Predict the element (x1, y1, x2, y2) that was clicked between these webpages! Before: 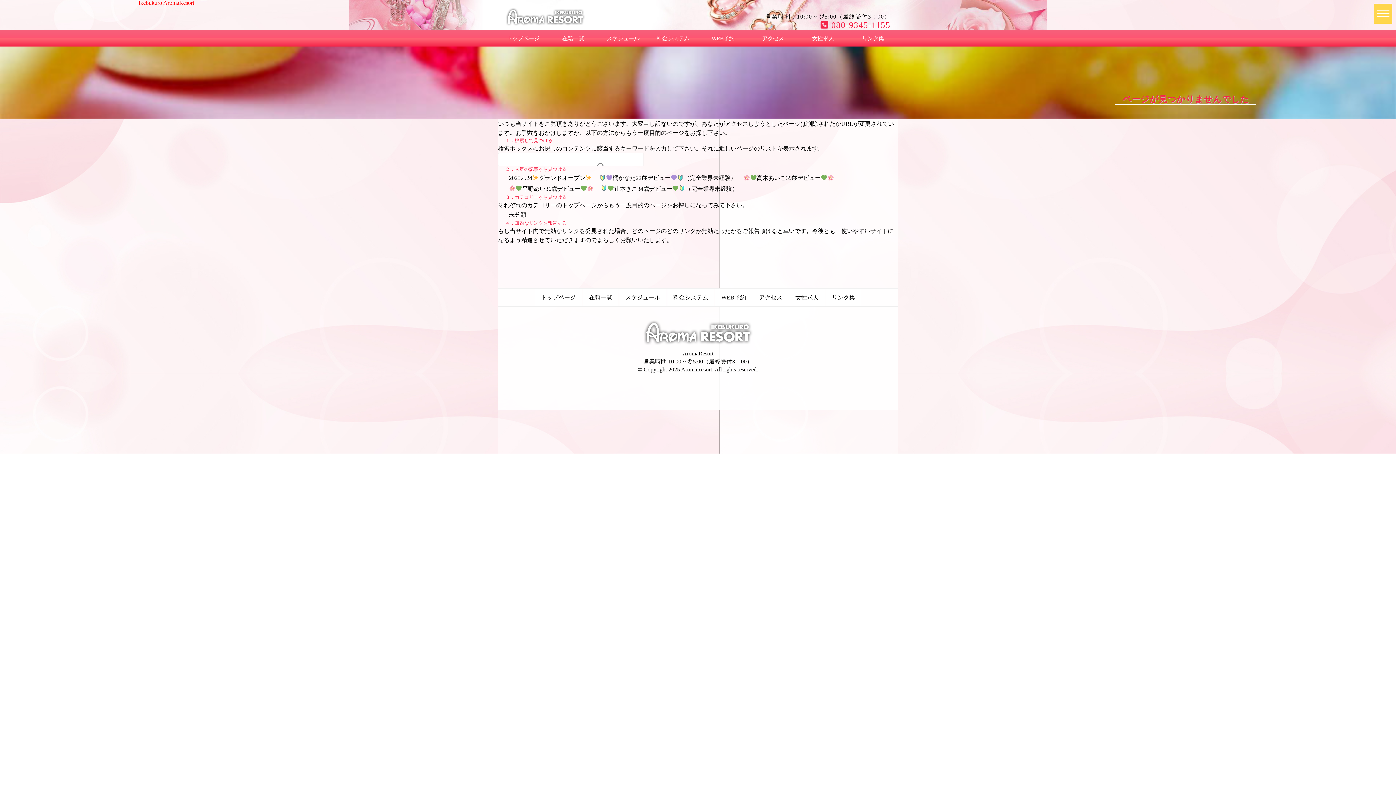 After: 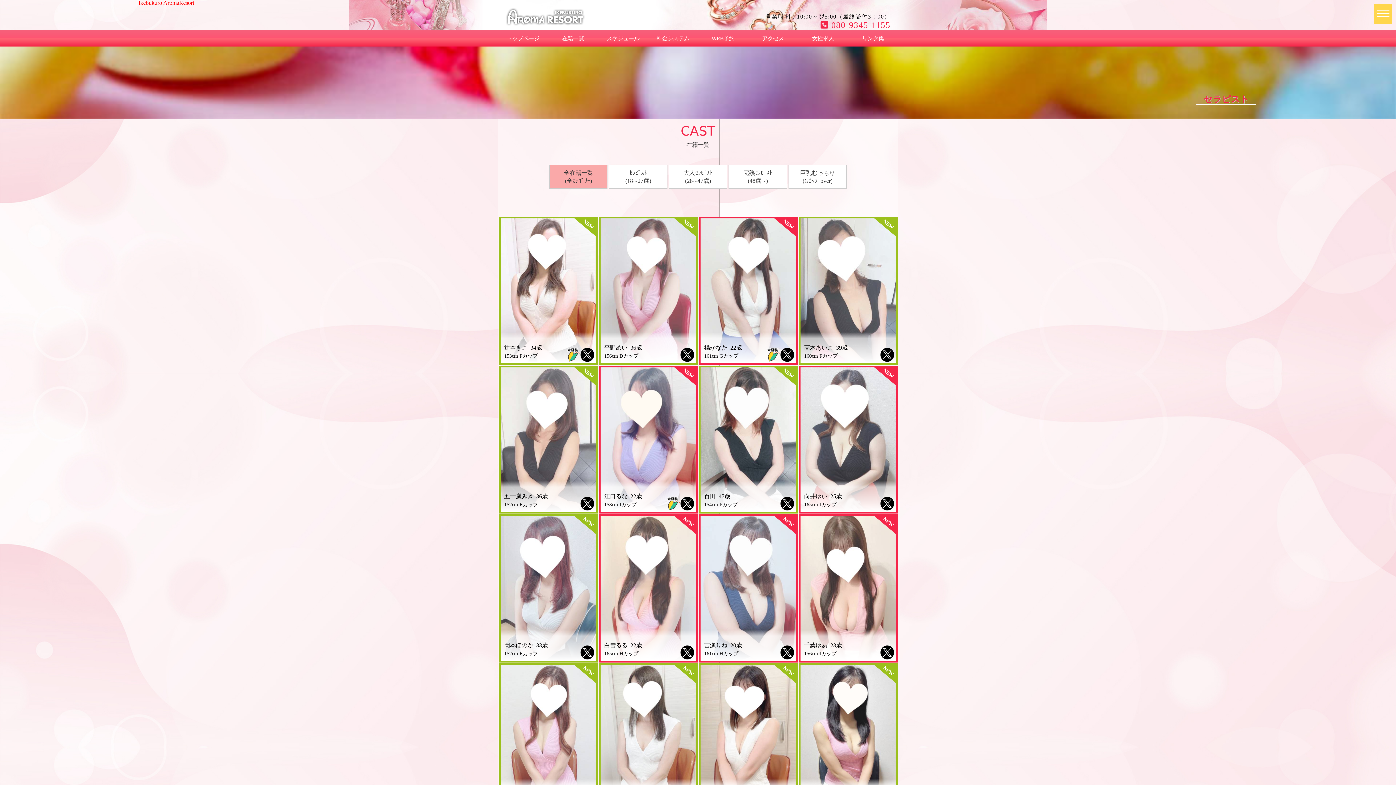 Action: bbox: (558, 32, 587, 44) label: 在籍一覧